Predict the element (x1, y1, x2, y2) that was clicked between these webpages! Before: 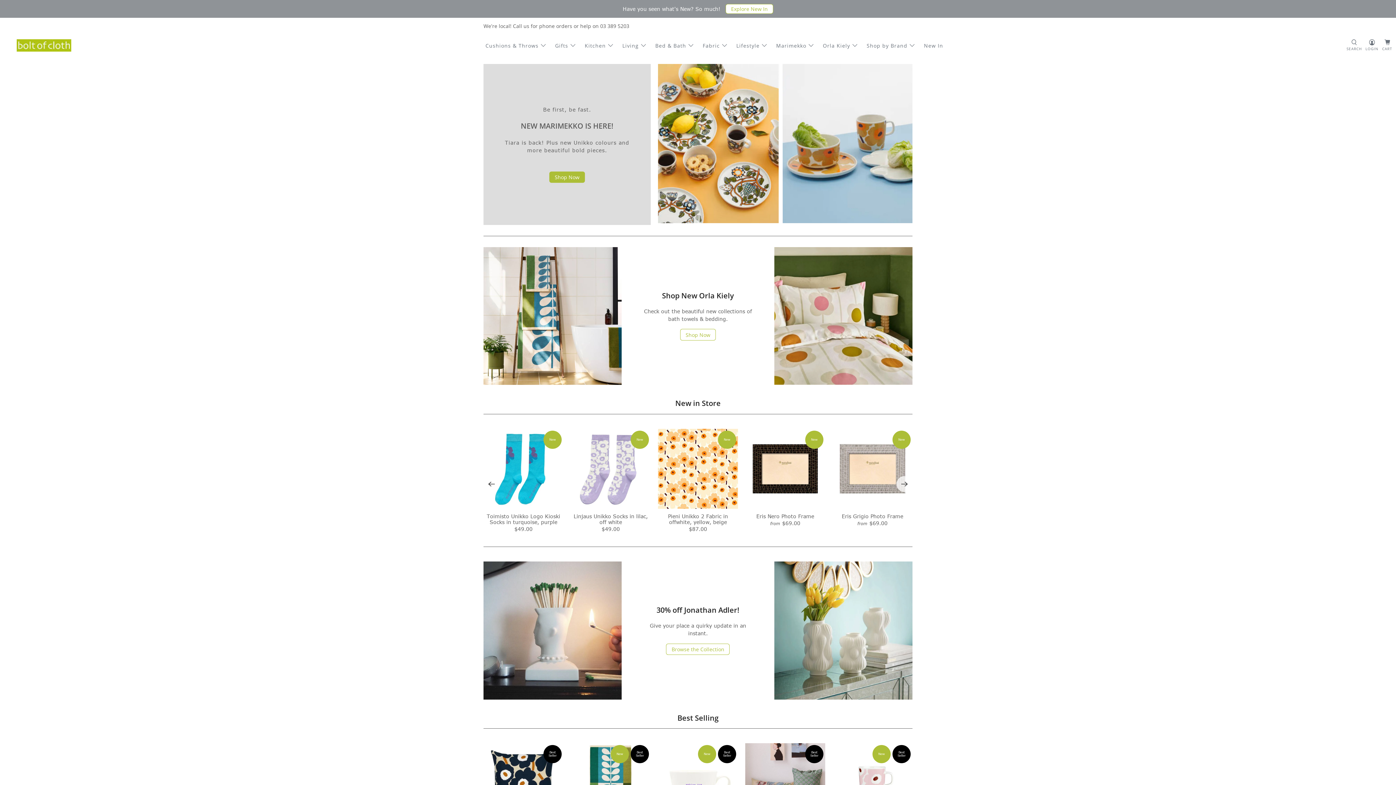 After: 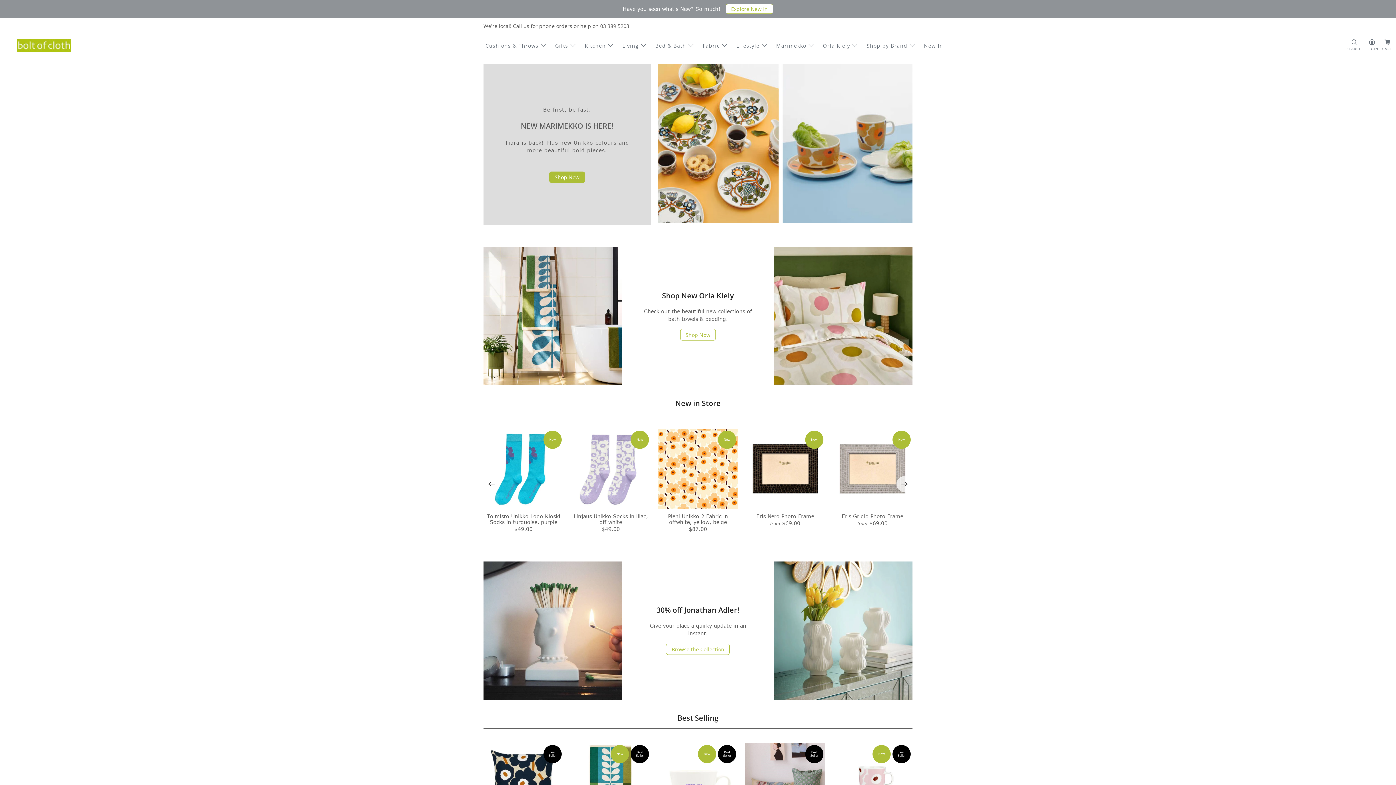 Action: bbox: (7, 39, 80, 51)